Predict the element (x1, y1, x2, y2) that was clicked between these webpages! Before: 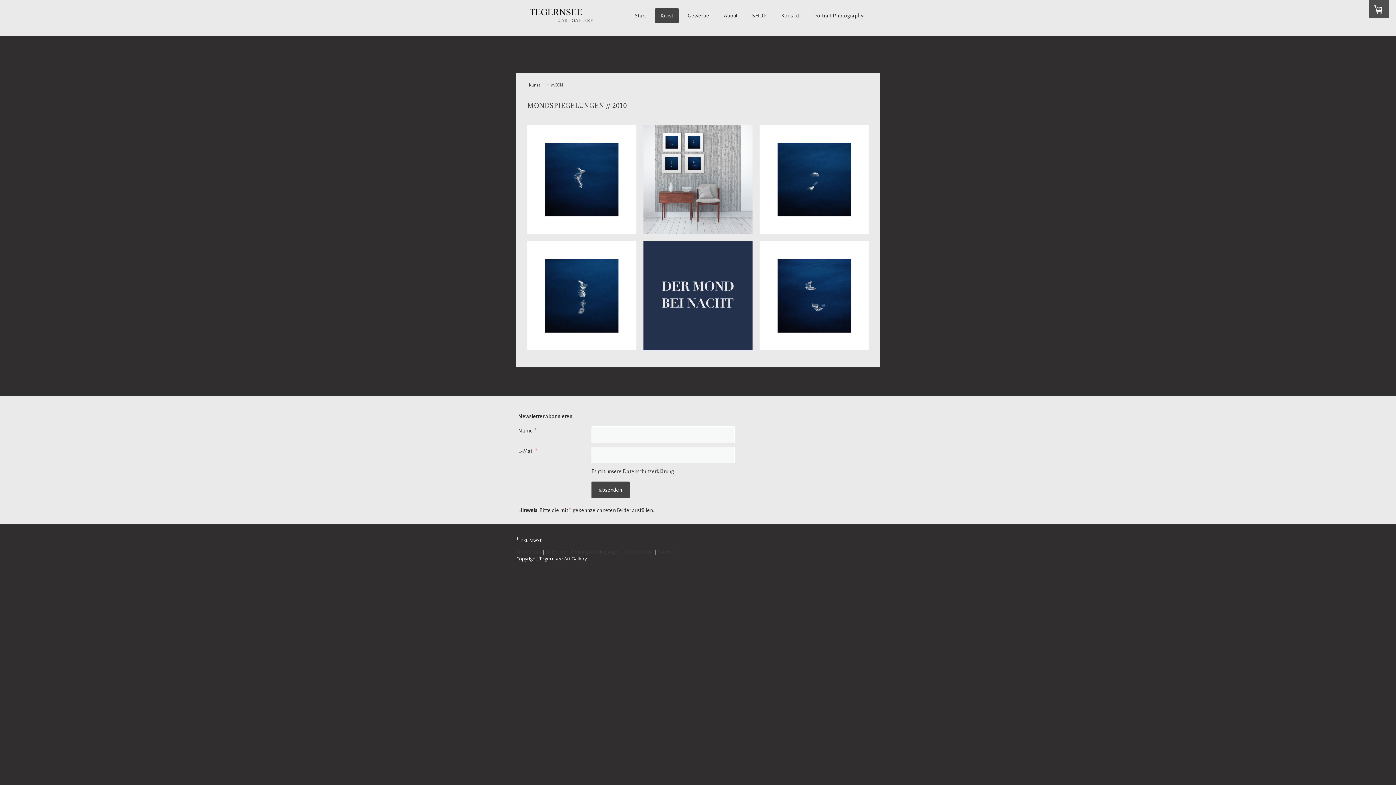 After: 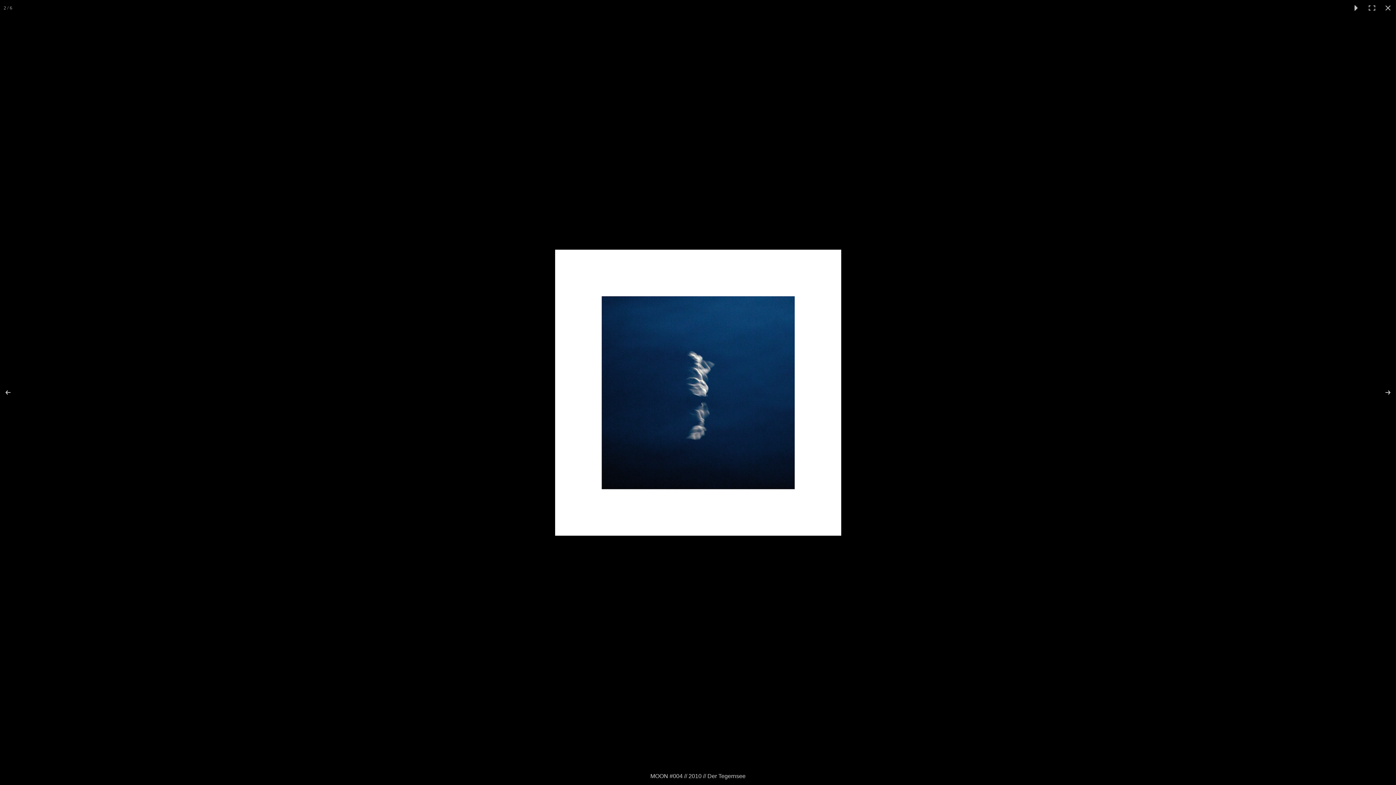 Action: bbox: (527, 241, 636, 350)